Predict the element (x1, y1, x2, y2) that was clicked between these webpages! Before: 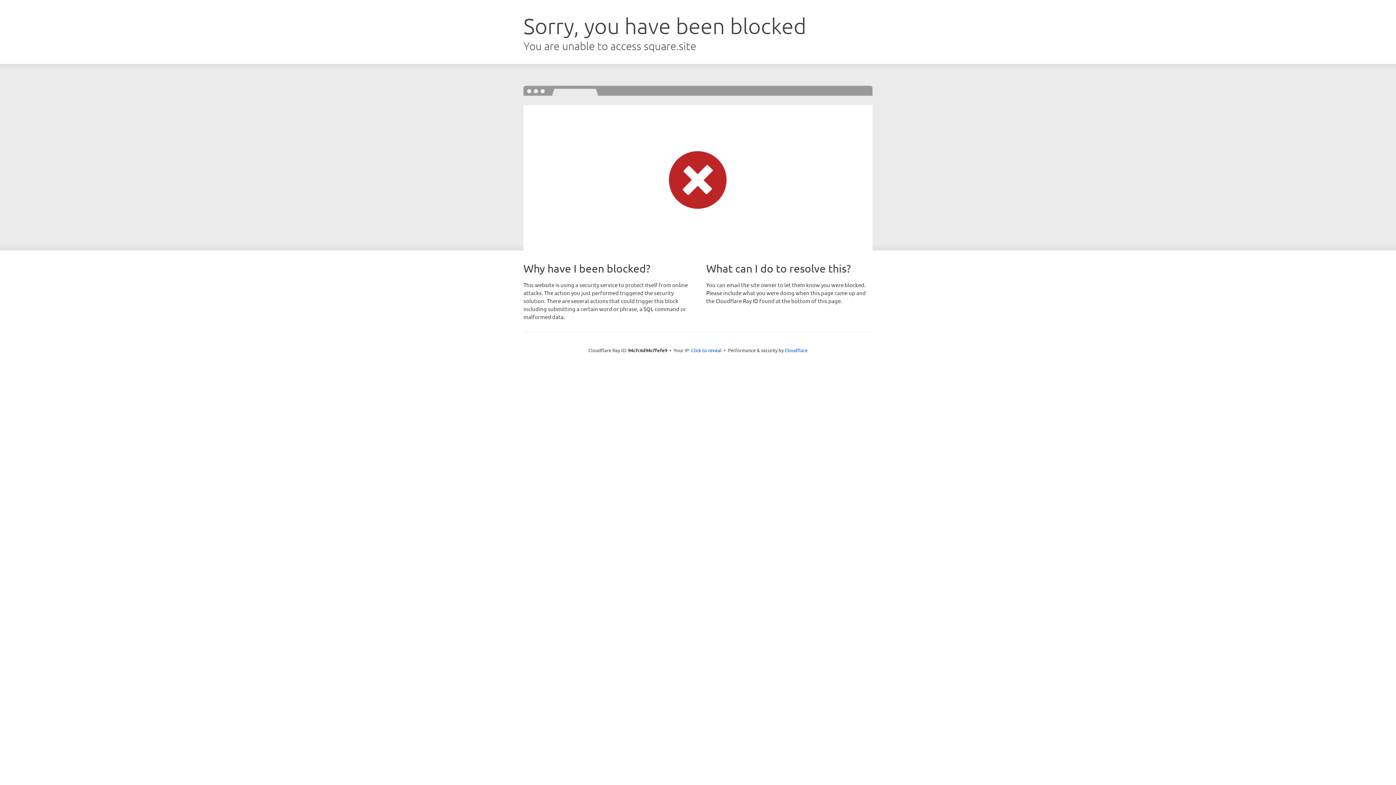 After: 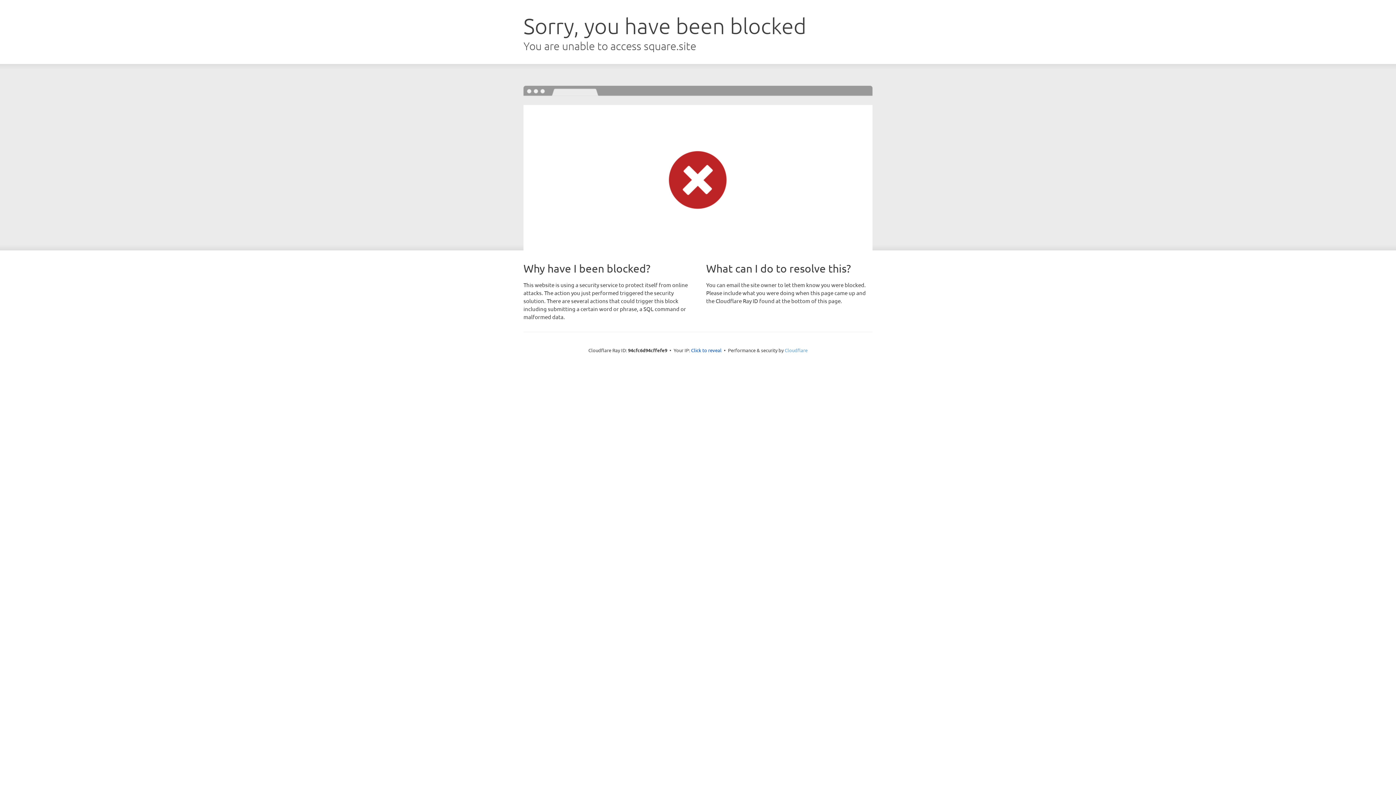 Action: bbox: (784, 347, 807, 353) label: Cloudflare